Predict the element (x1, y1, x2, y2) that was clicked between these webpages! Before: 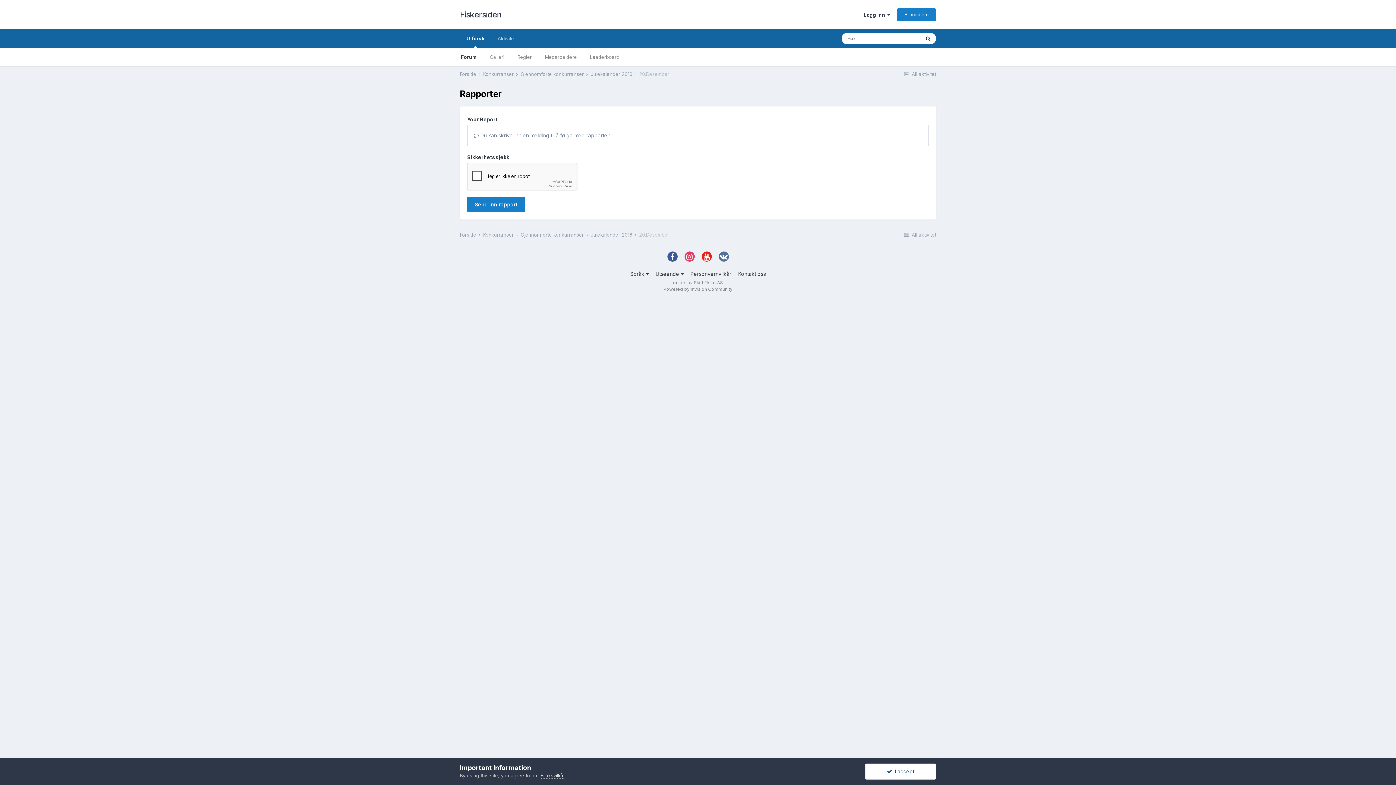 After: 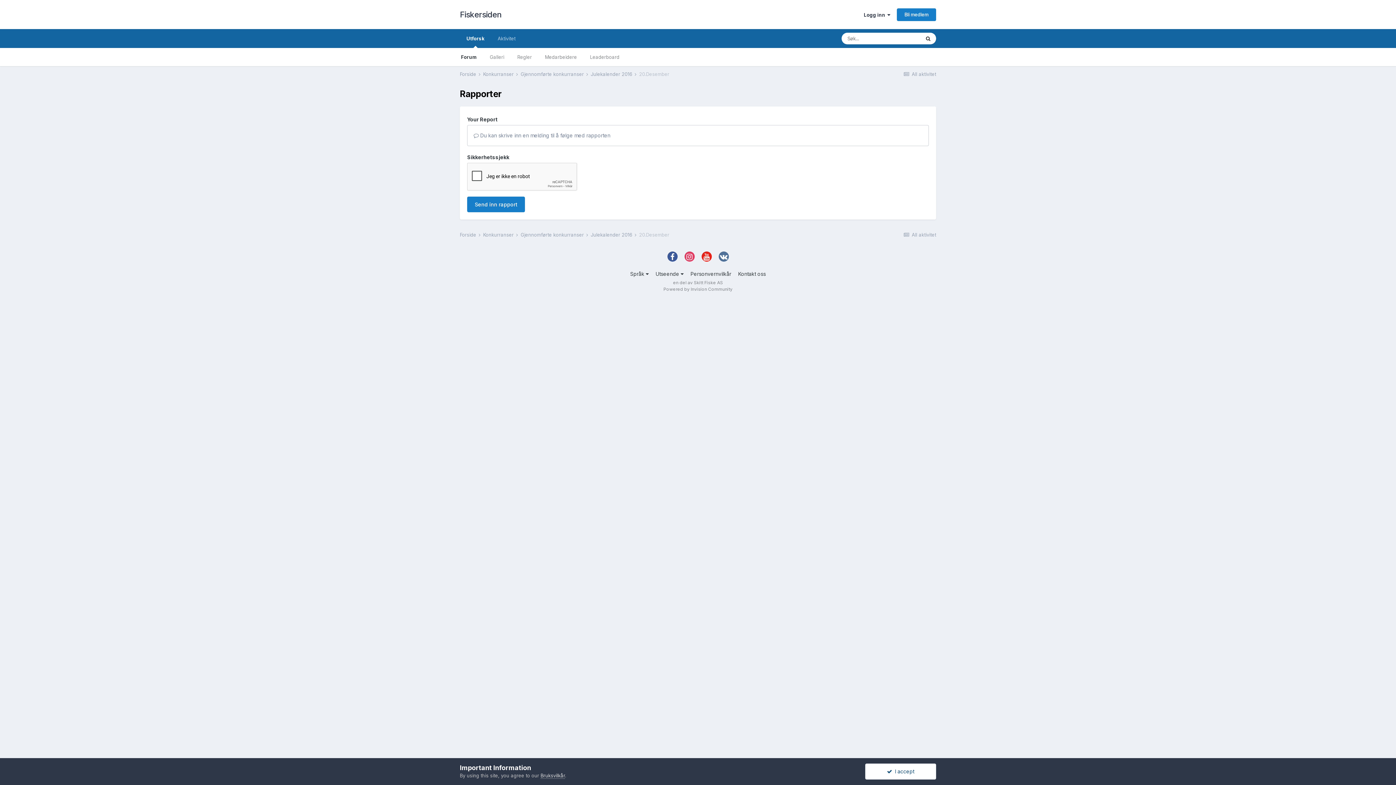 Action: bbox: (701, 251, 711, 261)